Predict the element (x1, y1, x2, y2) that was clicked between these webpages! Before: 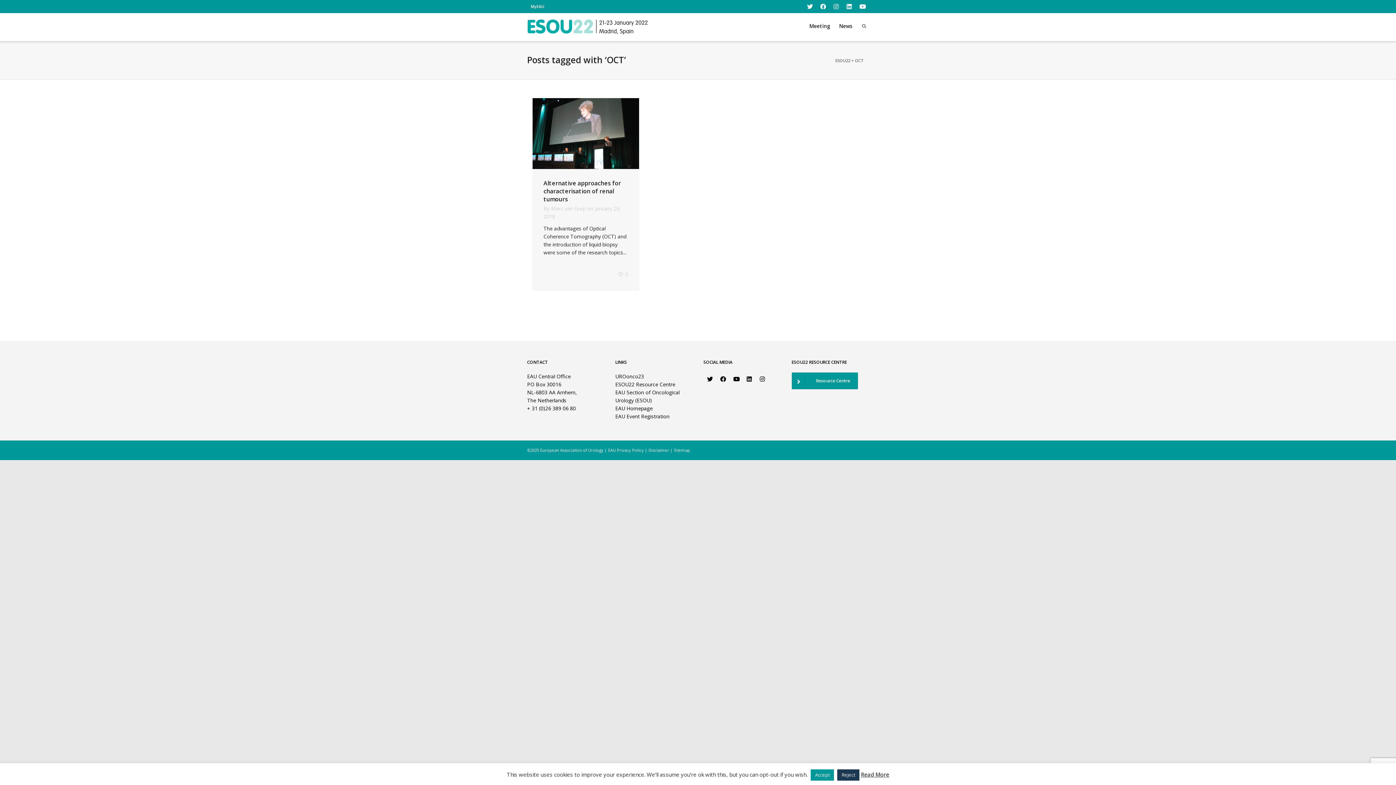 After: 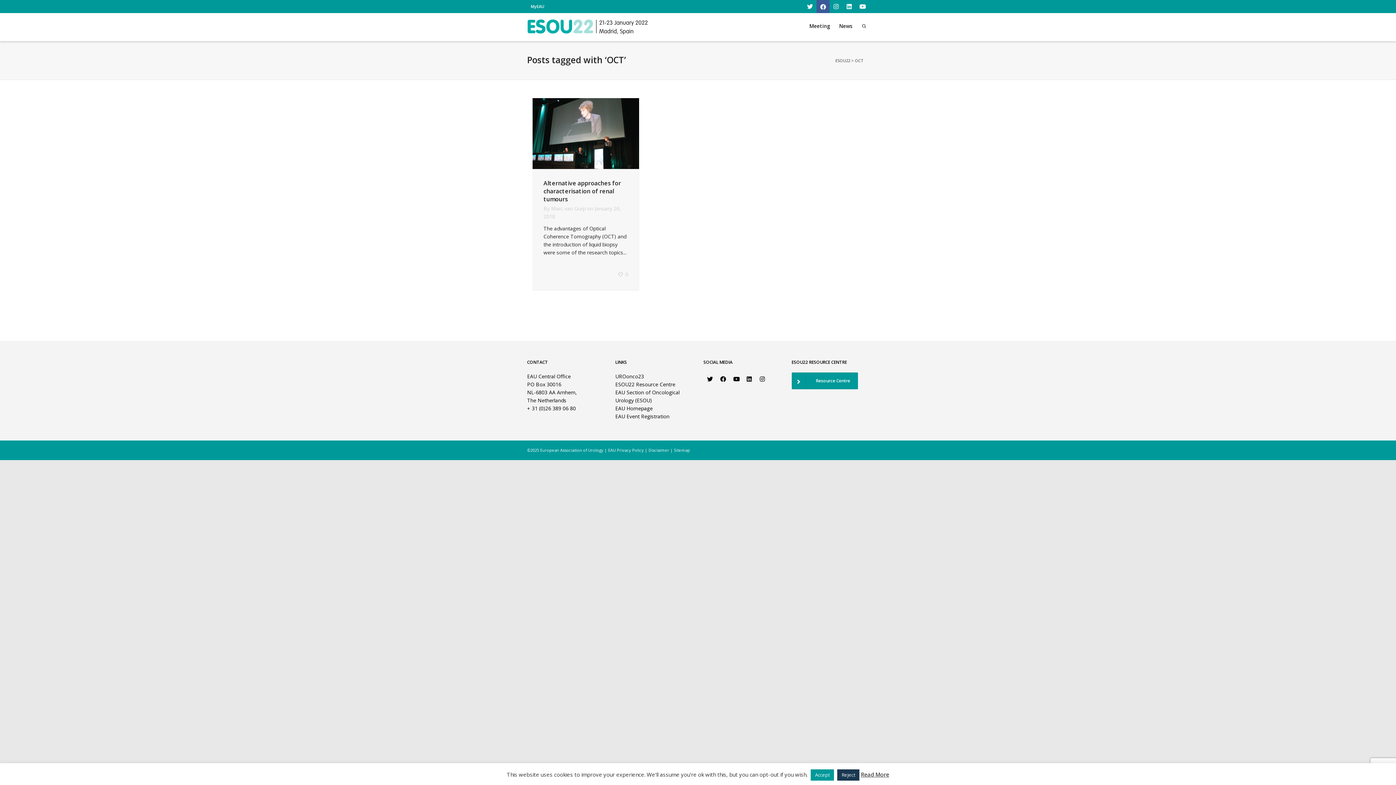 Action: bbox: (816, 0, 829, 13)